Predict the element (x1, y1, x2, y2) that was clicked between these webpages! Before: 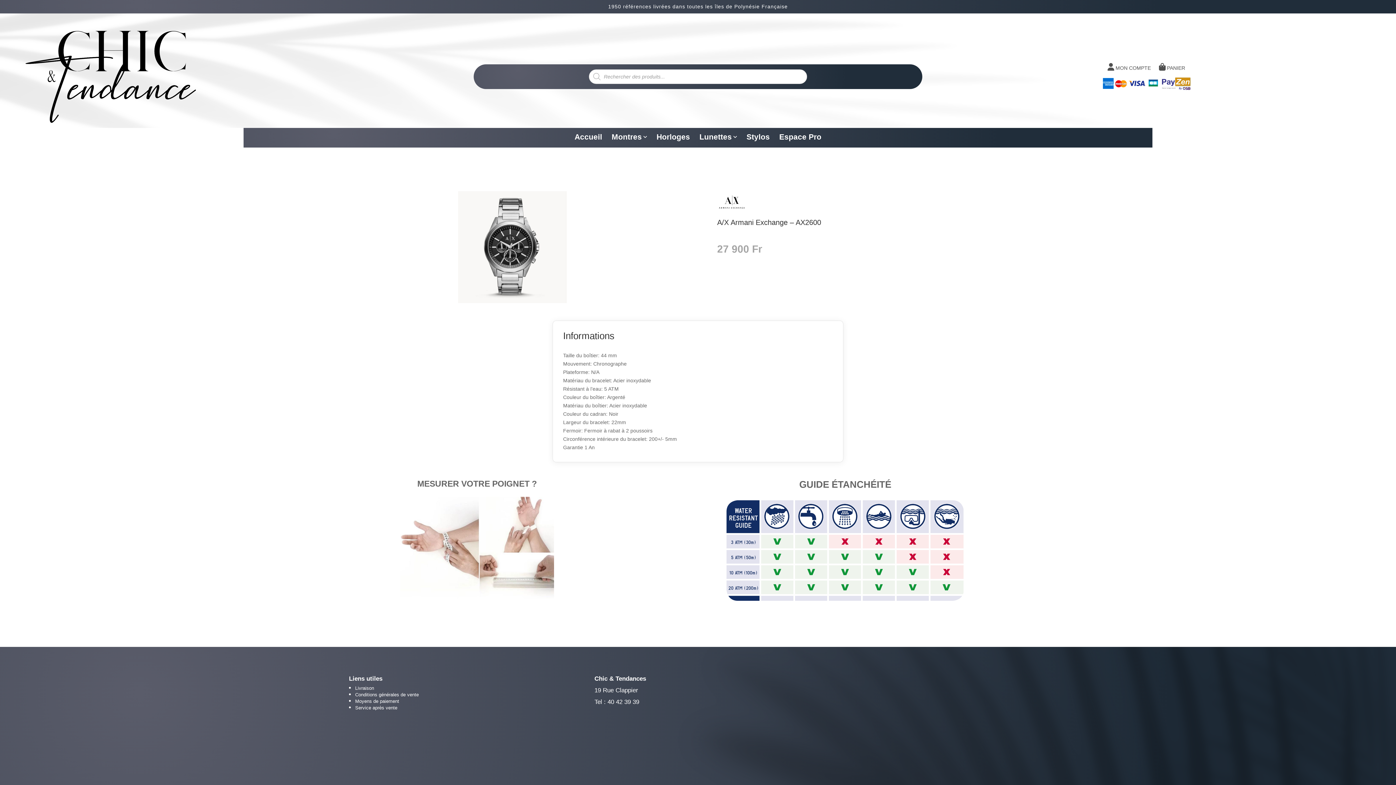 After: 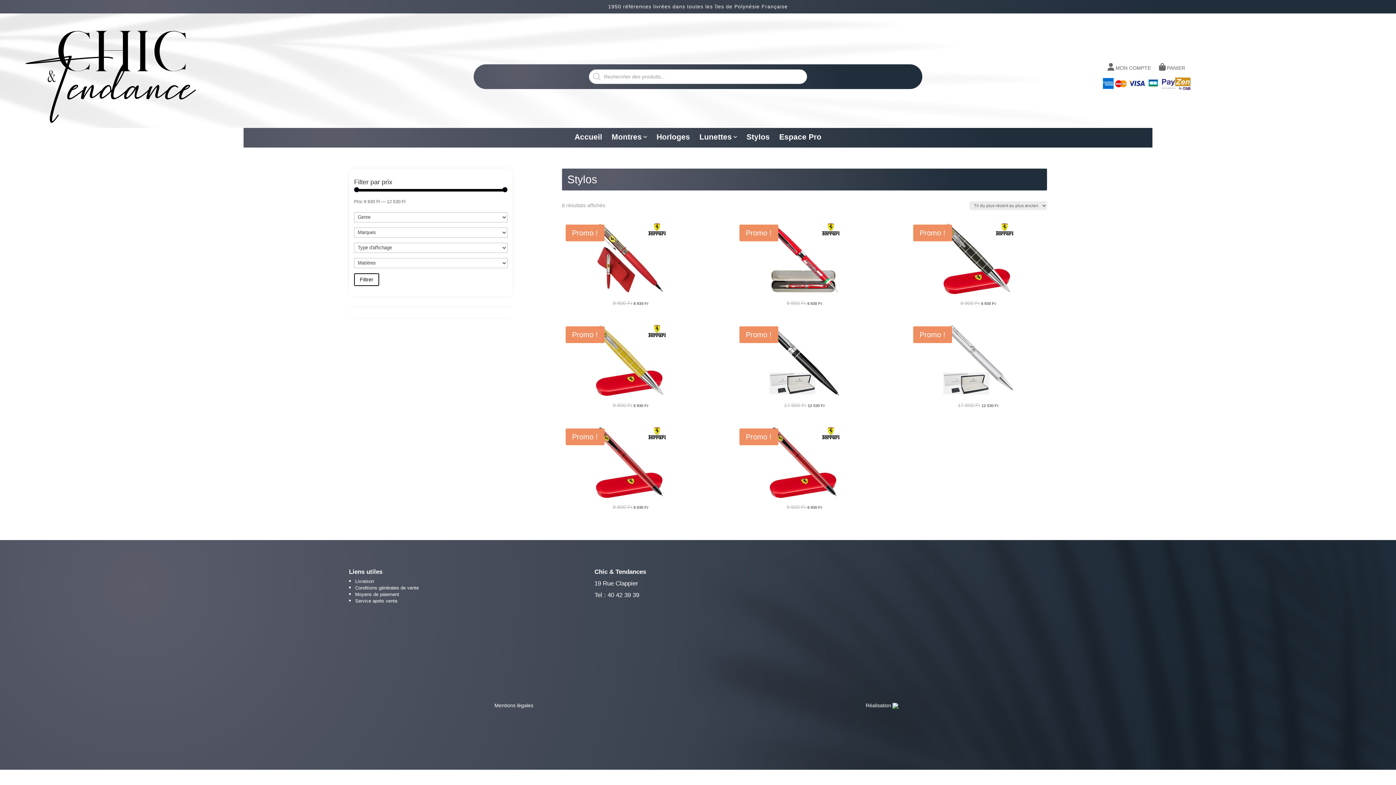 Action: label: Stylos bbox: (746, 134, 769, 139)